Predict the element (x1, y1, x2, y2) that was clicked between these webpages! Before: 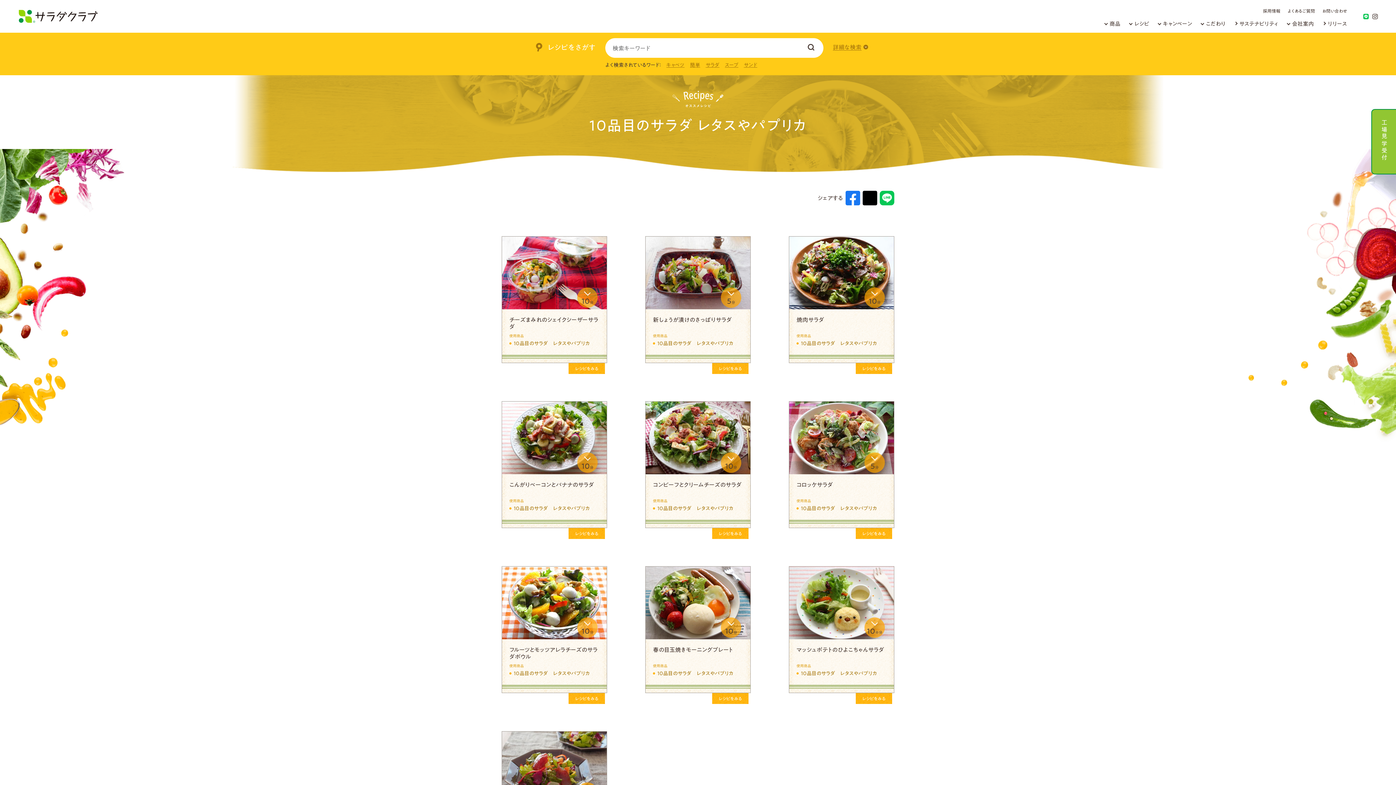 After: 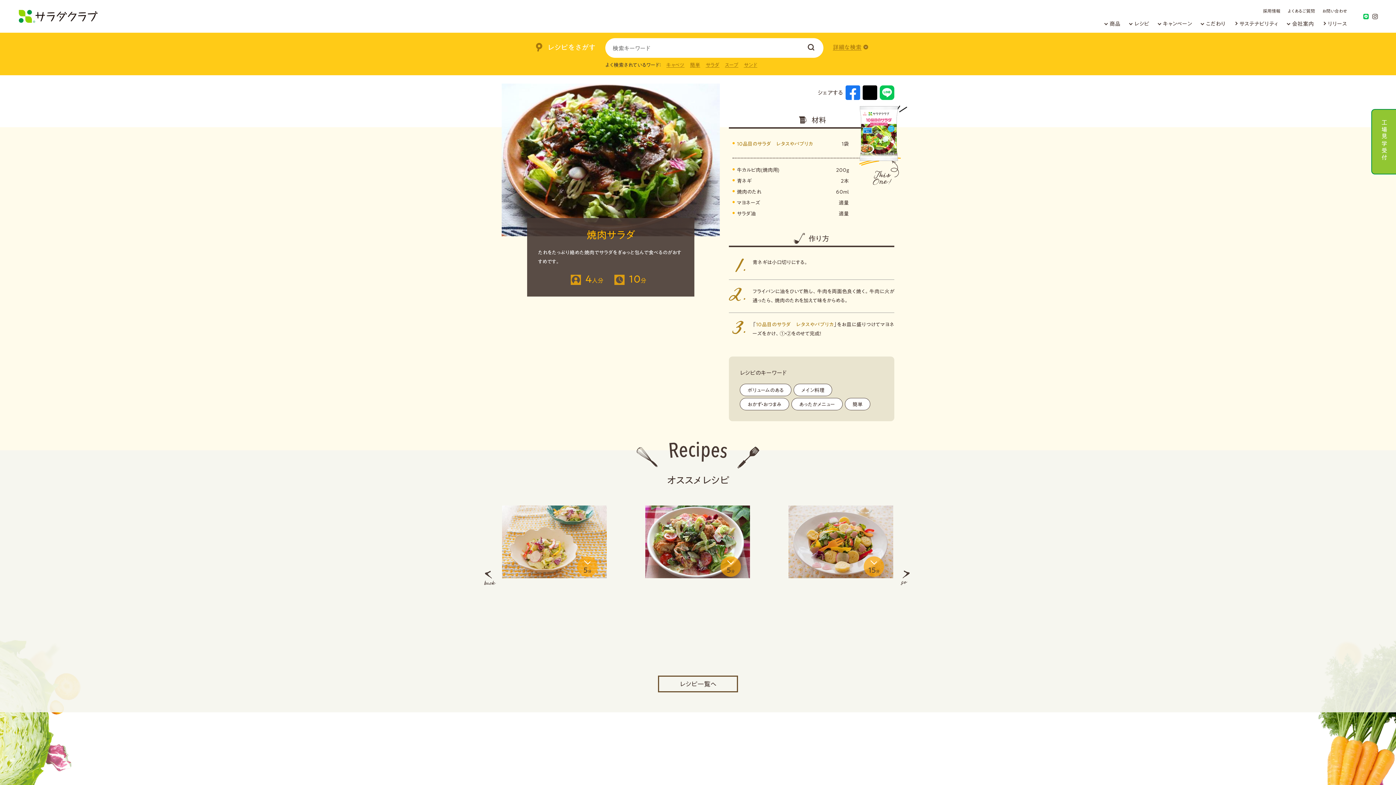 Action: label: レシピをみる bbox: (856, 363, 892, 374)